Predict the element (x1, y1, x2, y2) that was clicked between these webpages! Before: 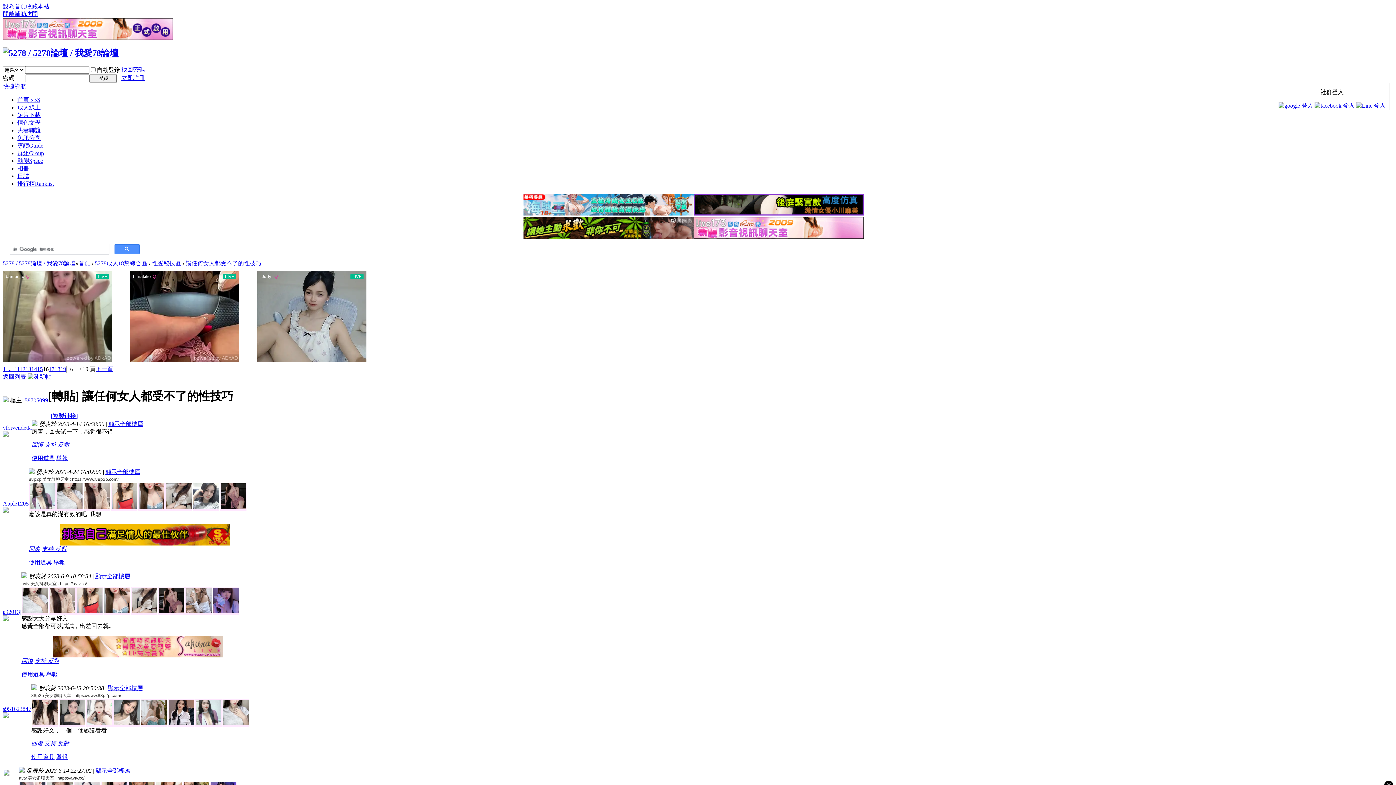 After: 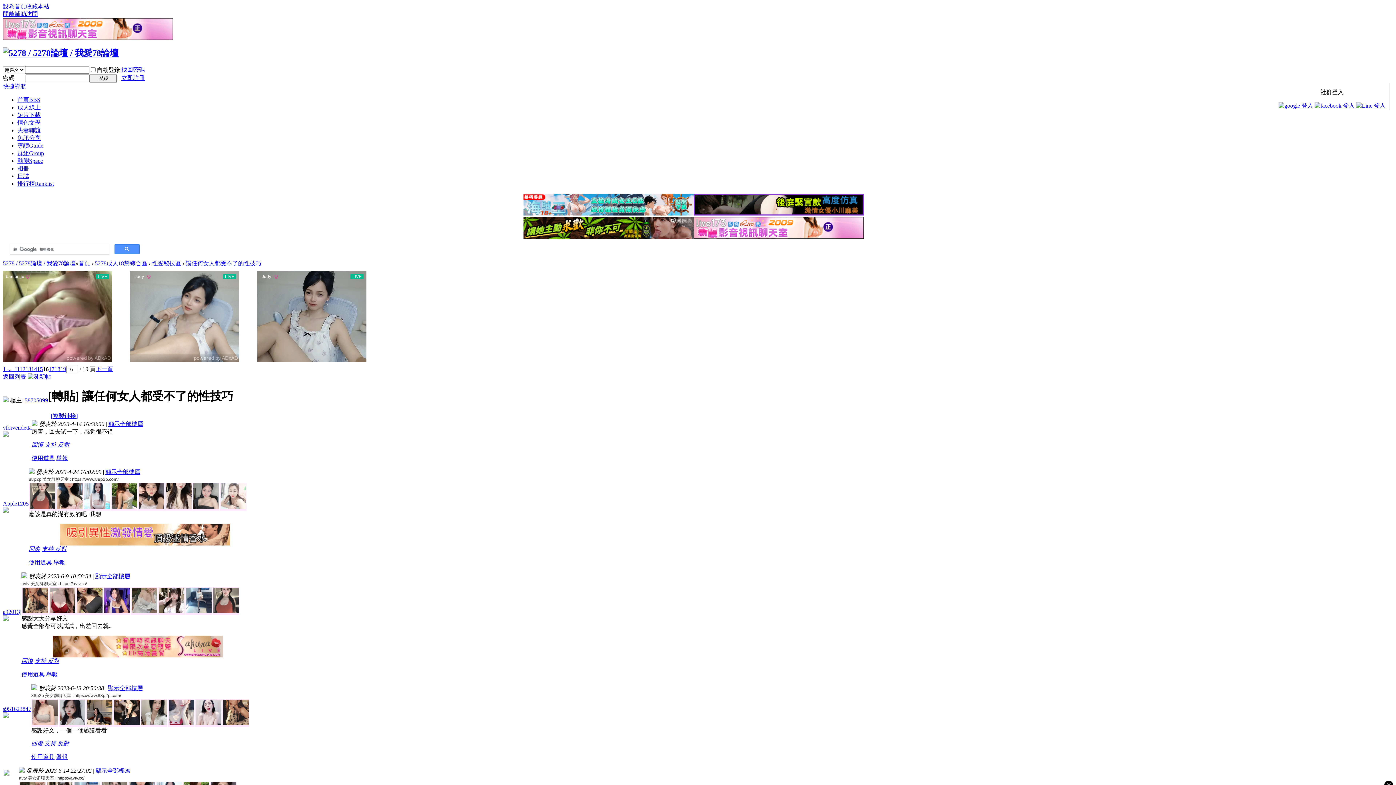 Action: bbox: (108, 421, 143, 427) label: 顯示全部樓層